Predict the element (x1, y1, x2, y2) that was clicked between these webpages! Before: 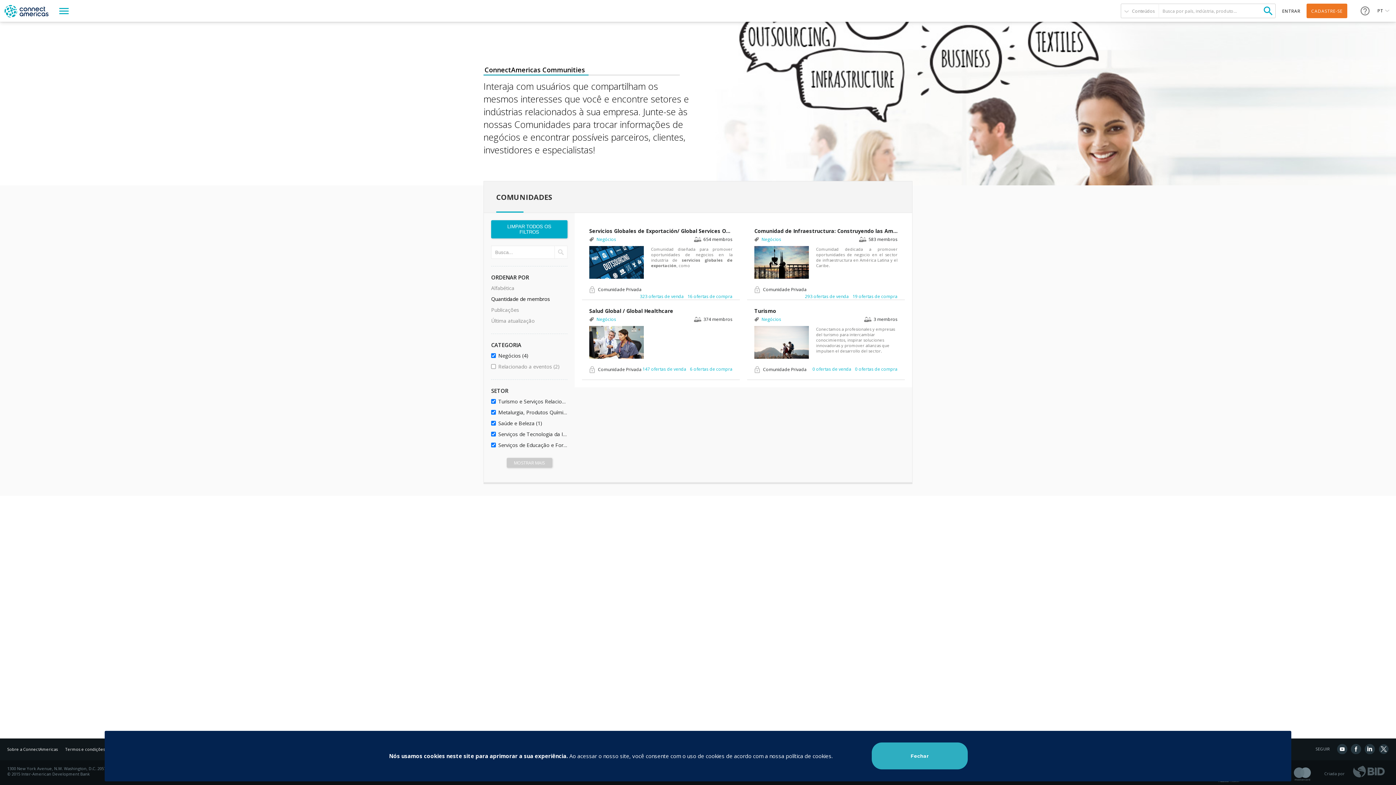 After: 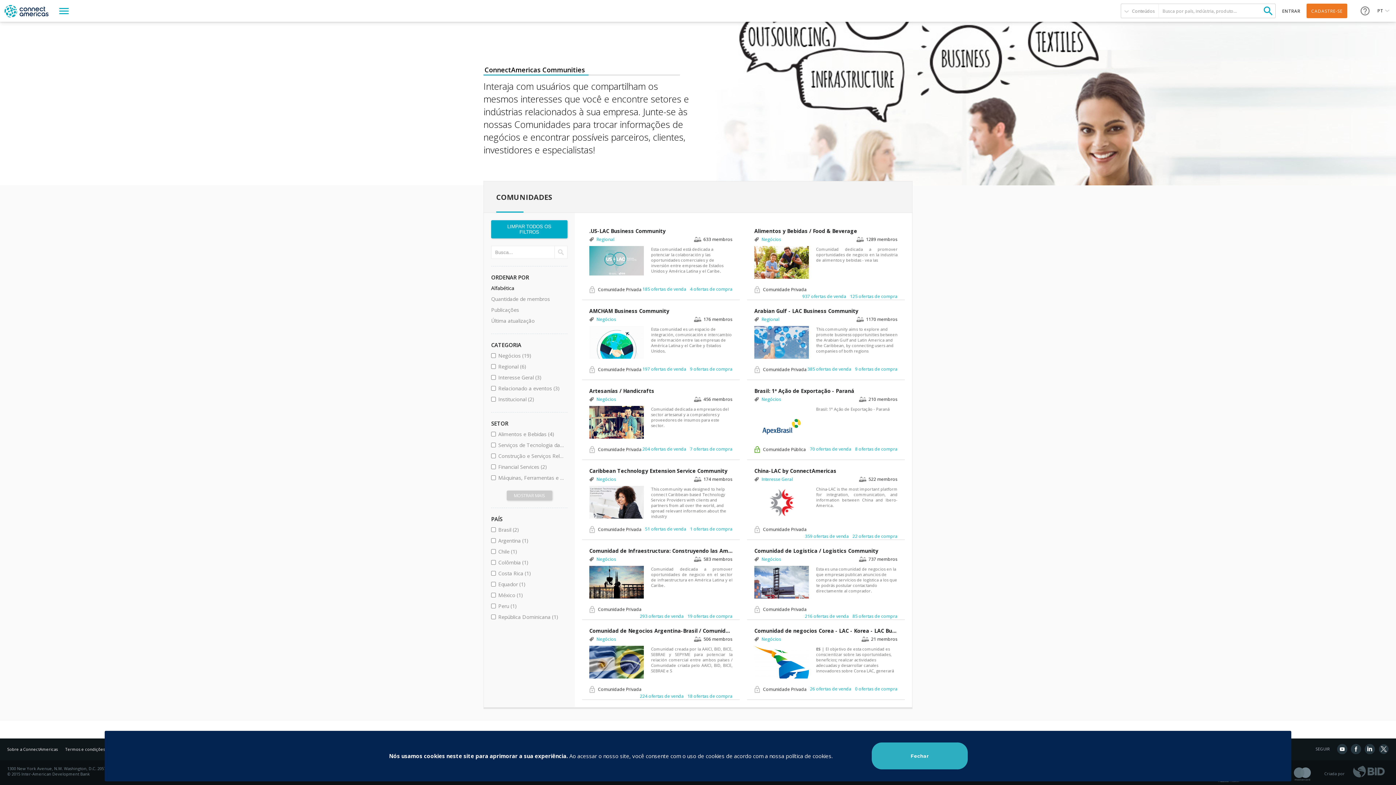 Action: bbox: (491, 220, 567, 238) label: LIMPAR TODOS OS FILTROS